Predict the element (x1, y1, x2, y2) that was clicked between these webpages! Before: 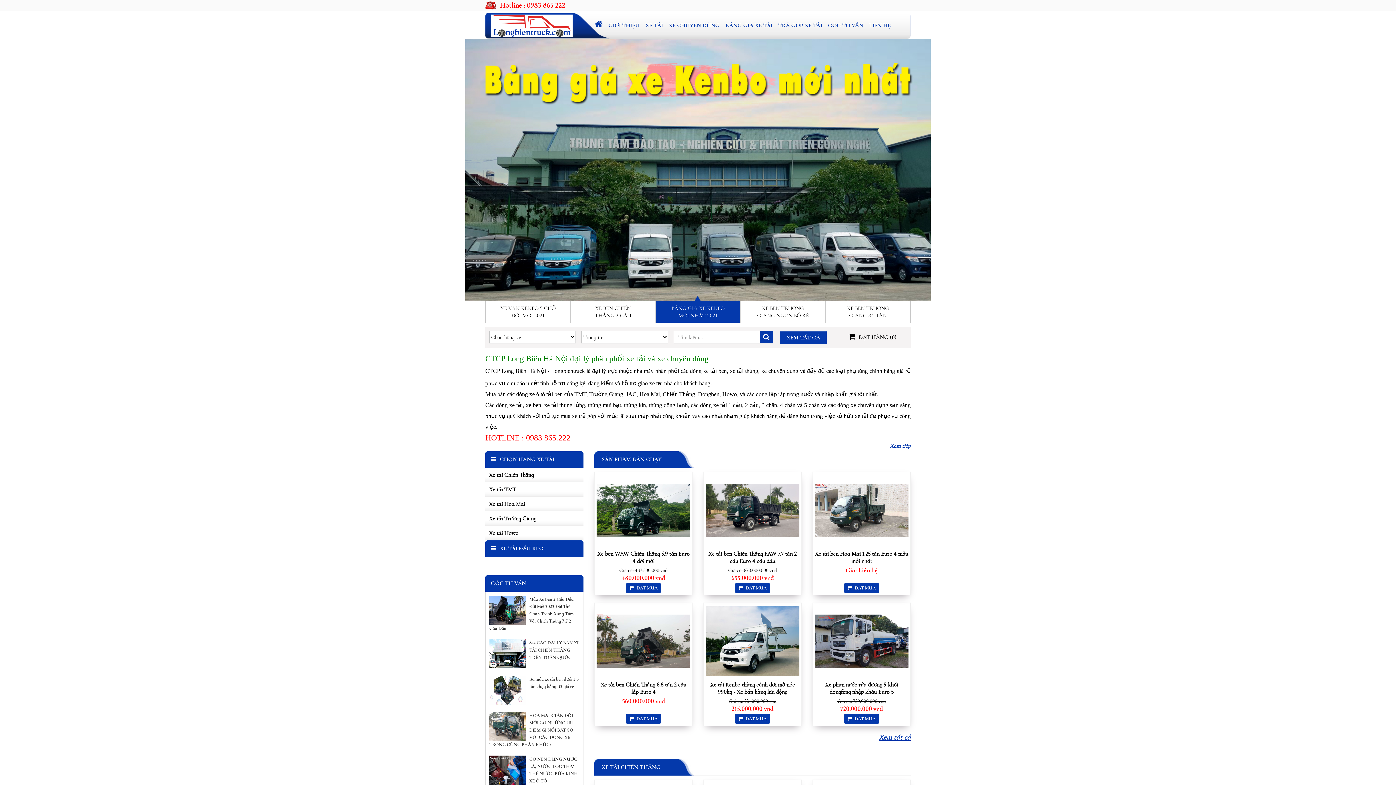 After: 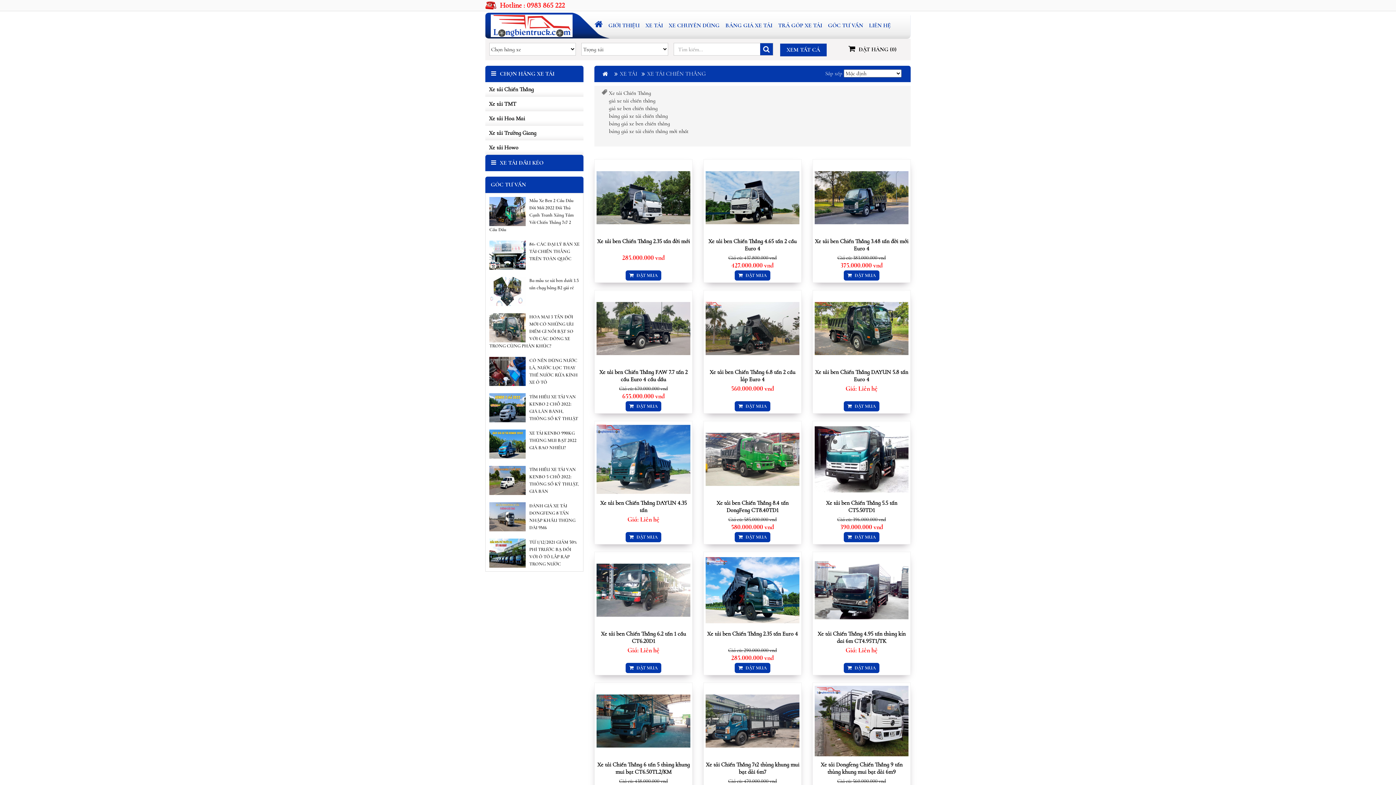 Action: label: XE TẢI CHIẾN THẮNG bbox: (594, 759, 910, 776)